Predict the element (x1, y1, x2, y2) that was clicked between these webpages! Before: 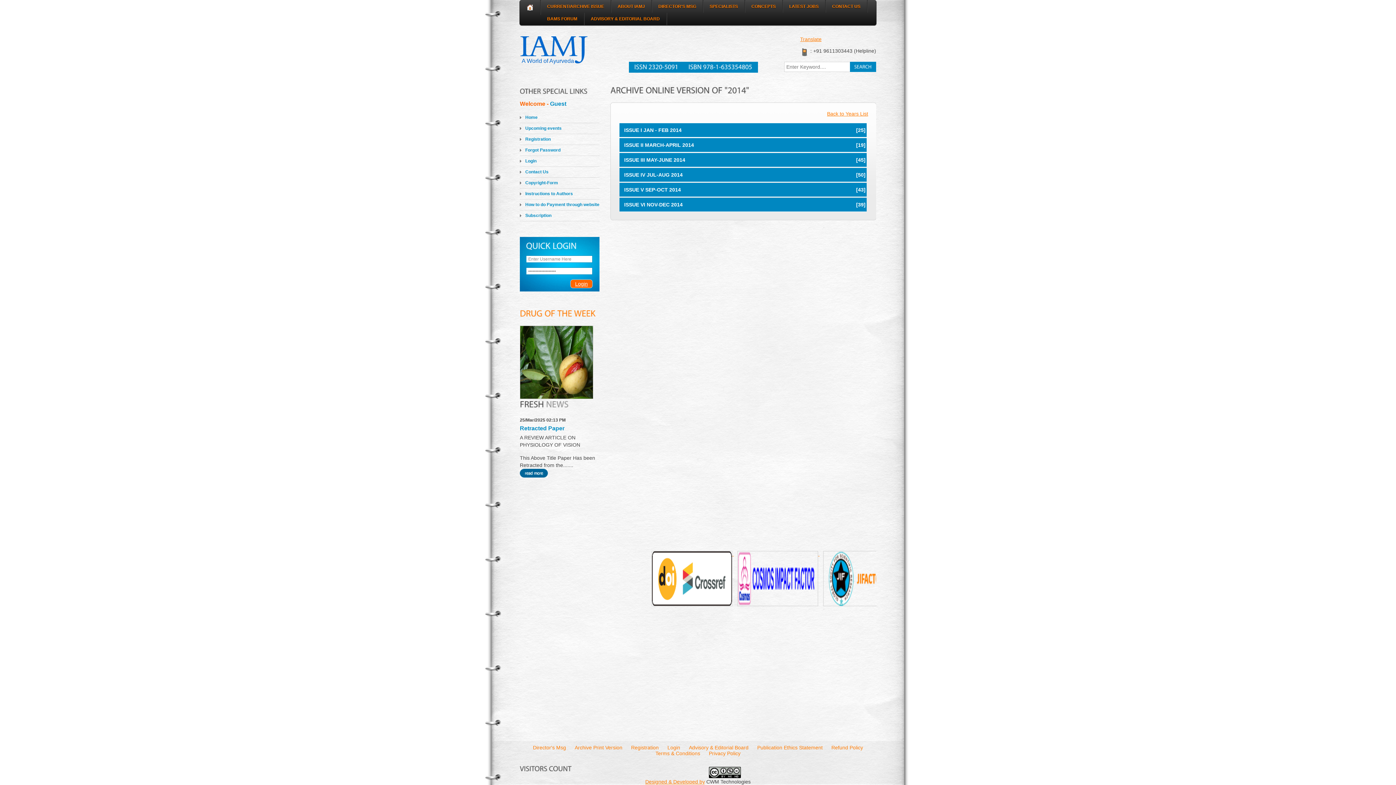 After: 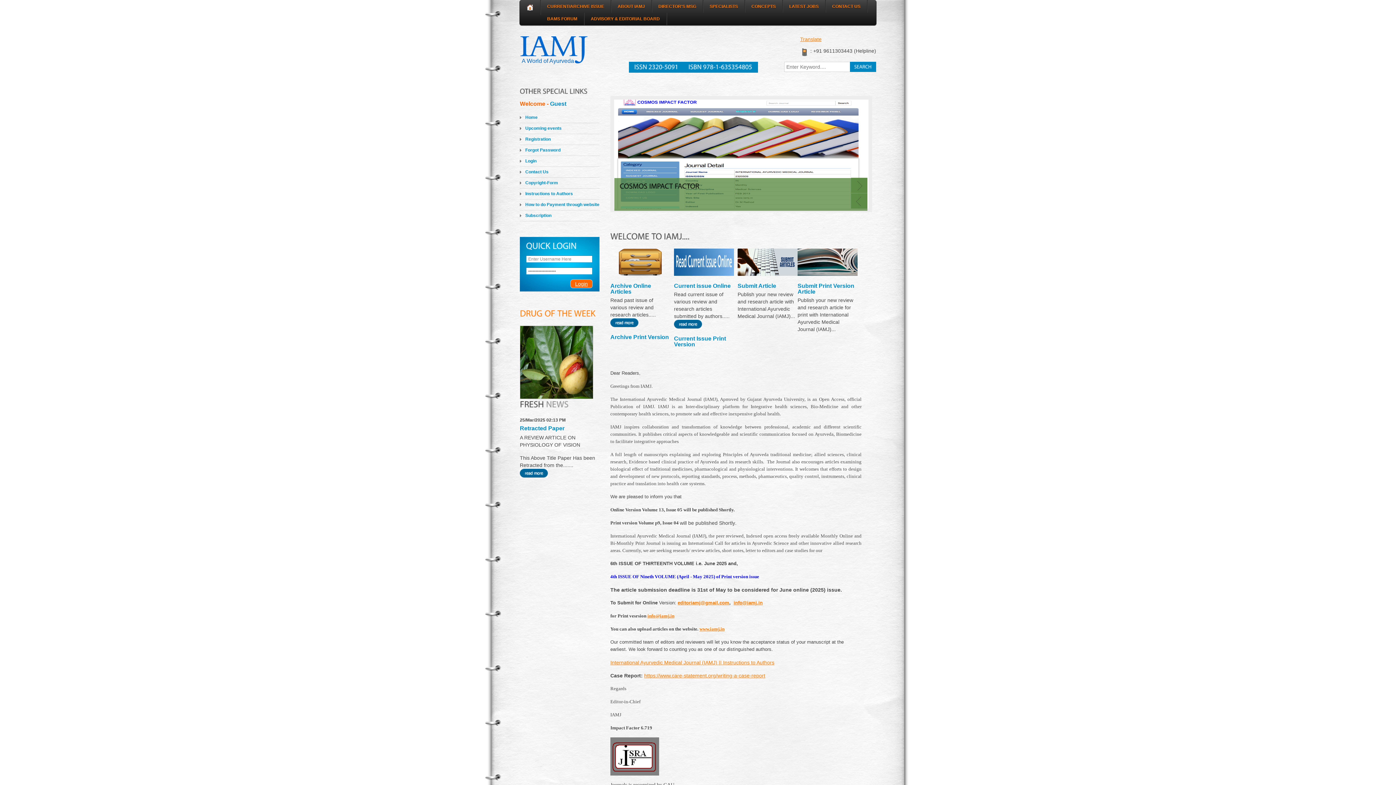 Action: label: Home bbox: (525, 114, 537, 120)